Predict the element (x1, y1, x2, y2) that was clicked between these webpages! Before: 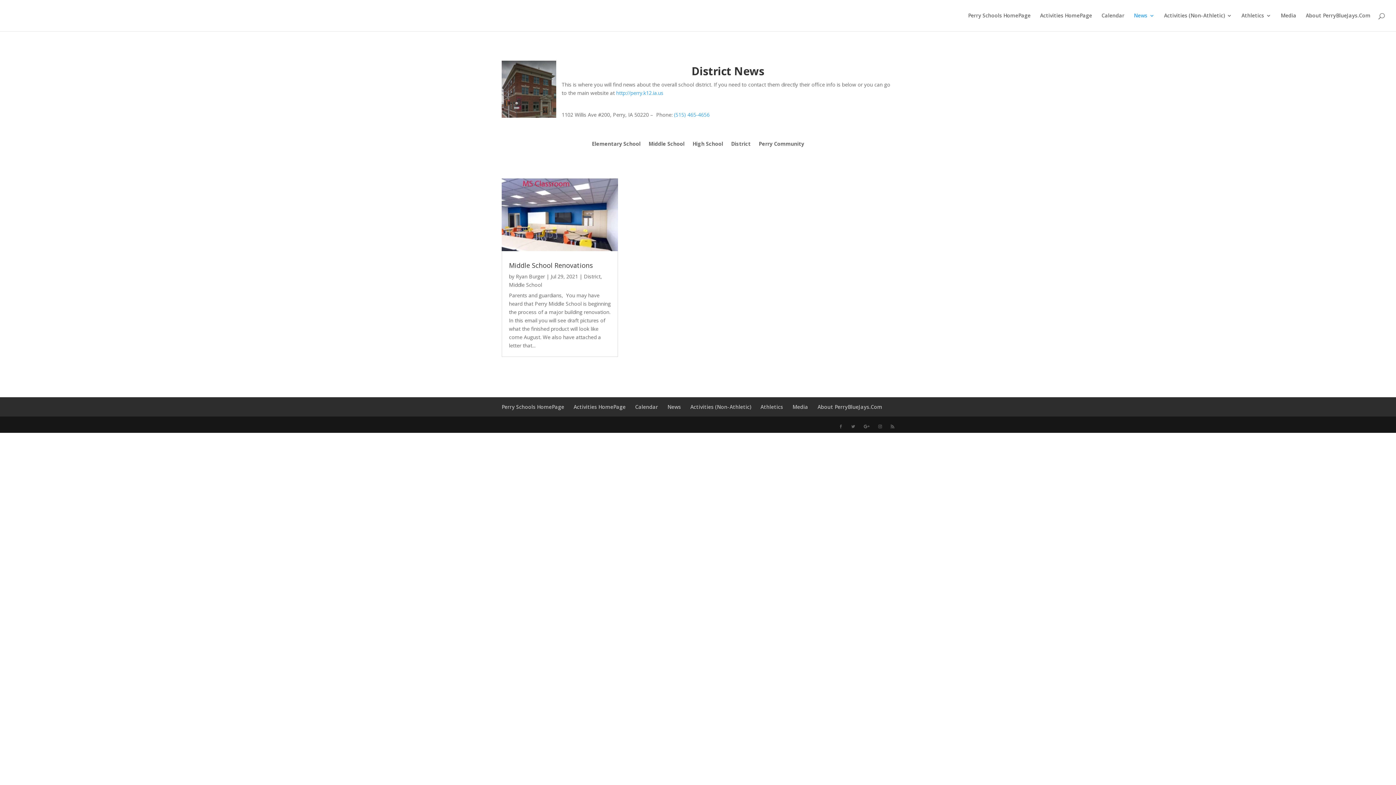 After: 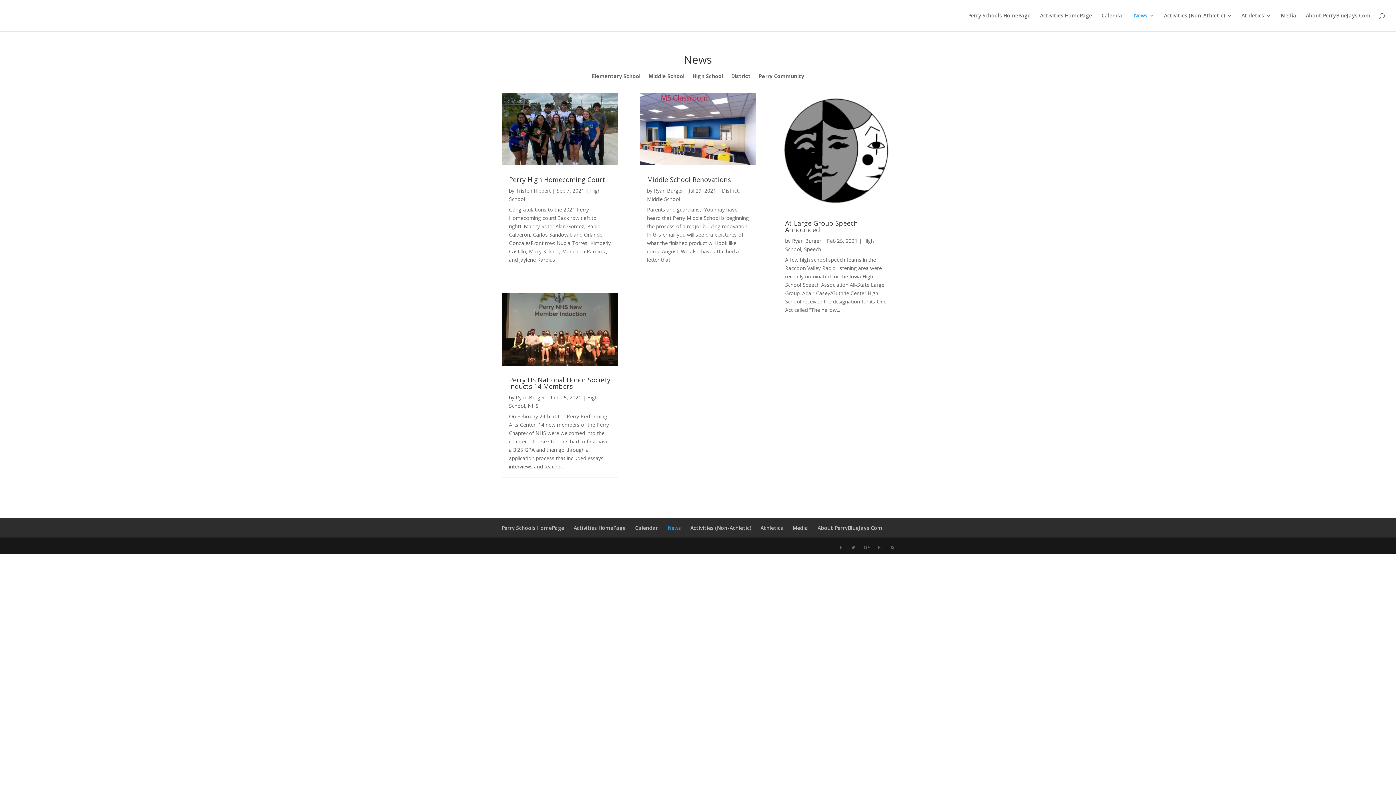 Action: bbox: (667, 403, 681, 410) label: News